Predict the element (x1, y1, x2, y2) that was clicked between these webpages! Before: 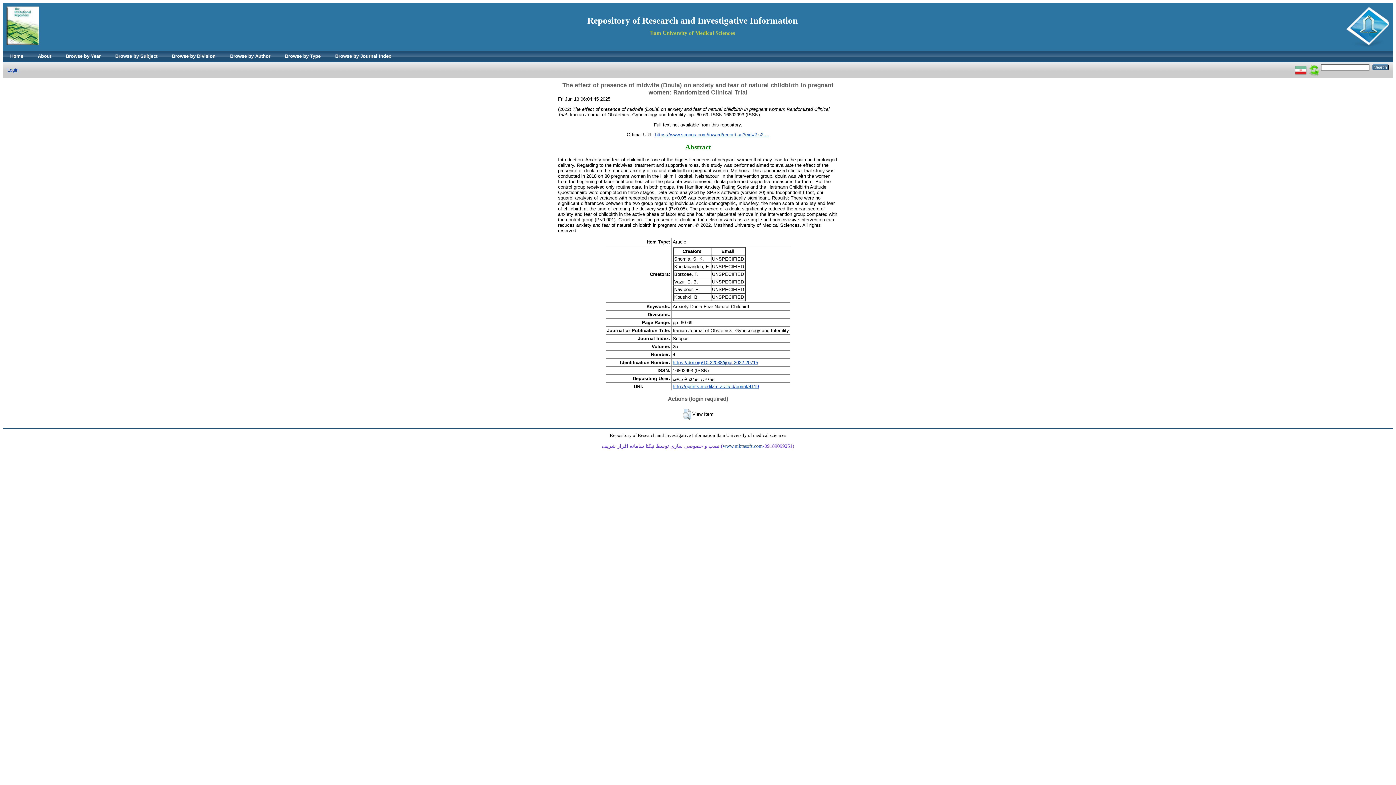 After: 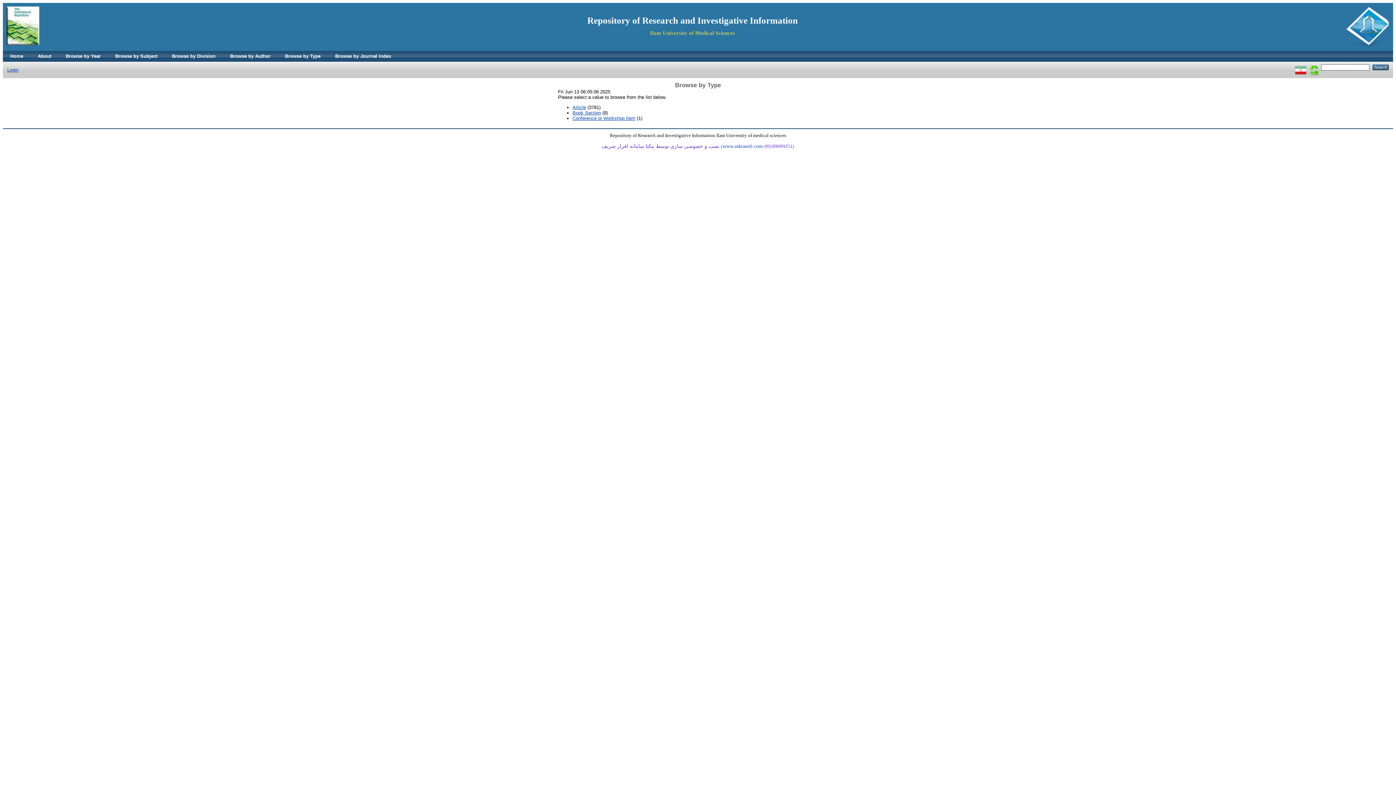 Action: bbox: (277, 50, 328, 61) label: Browse by Type